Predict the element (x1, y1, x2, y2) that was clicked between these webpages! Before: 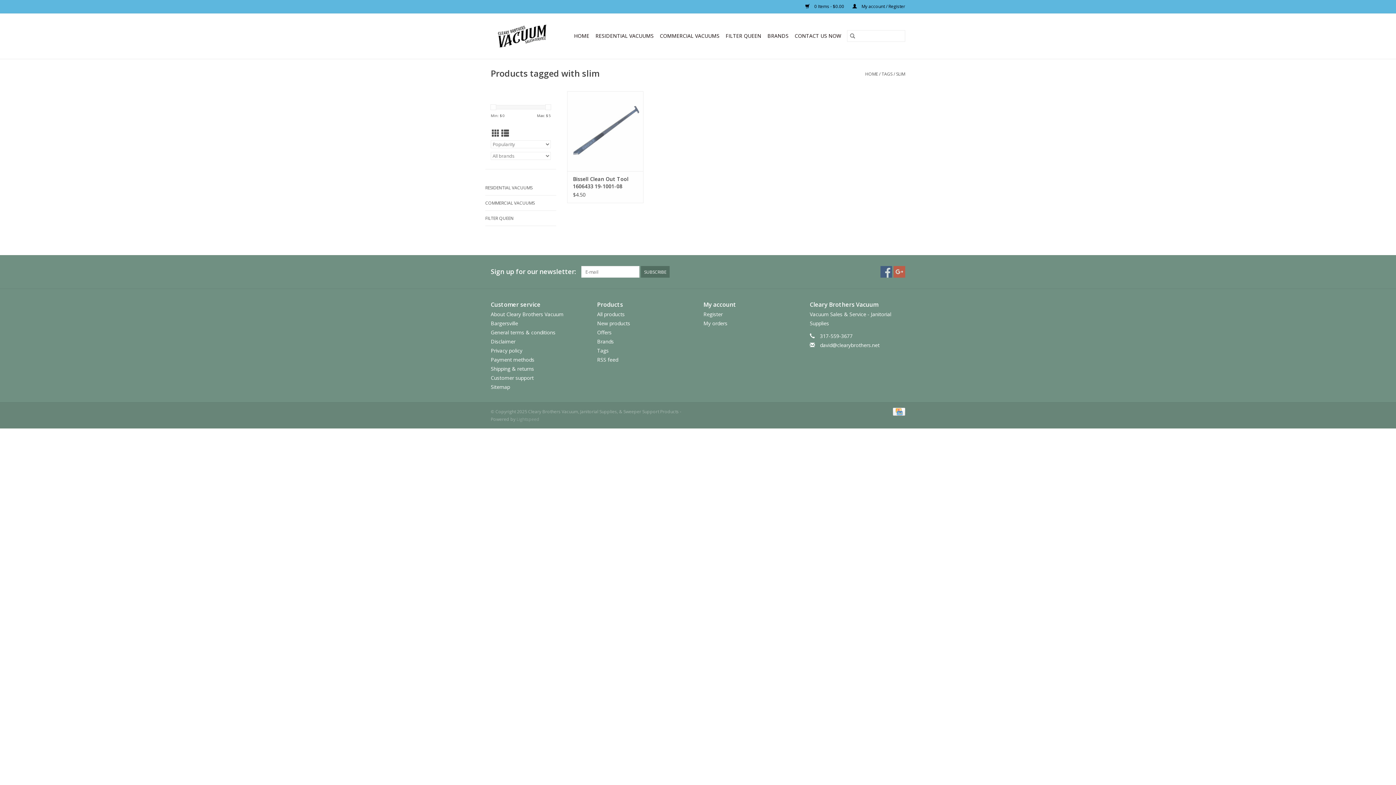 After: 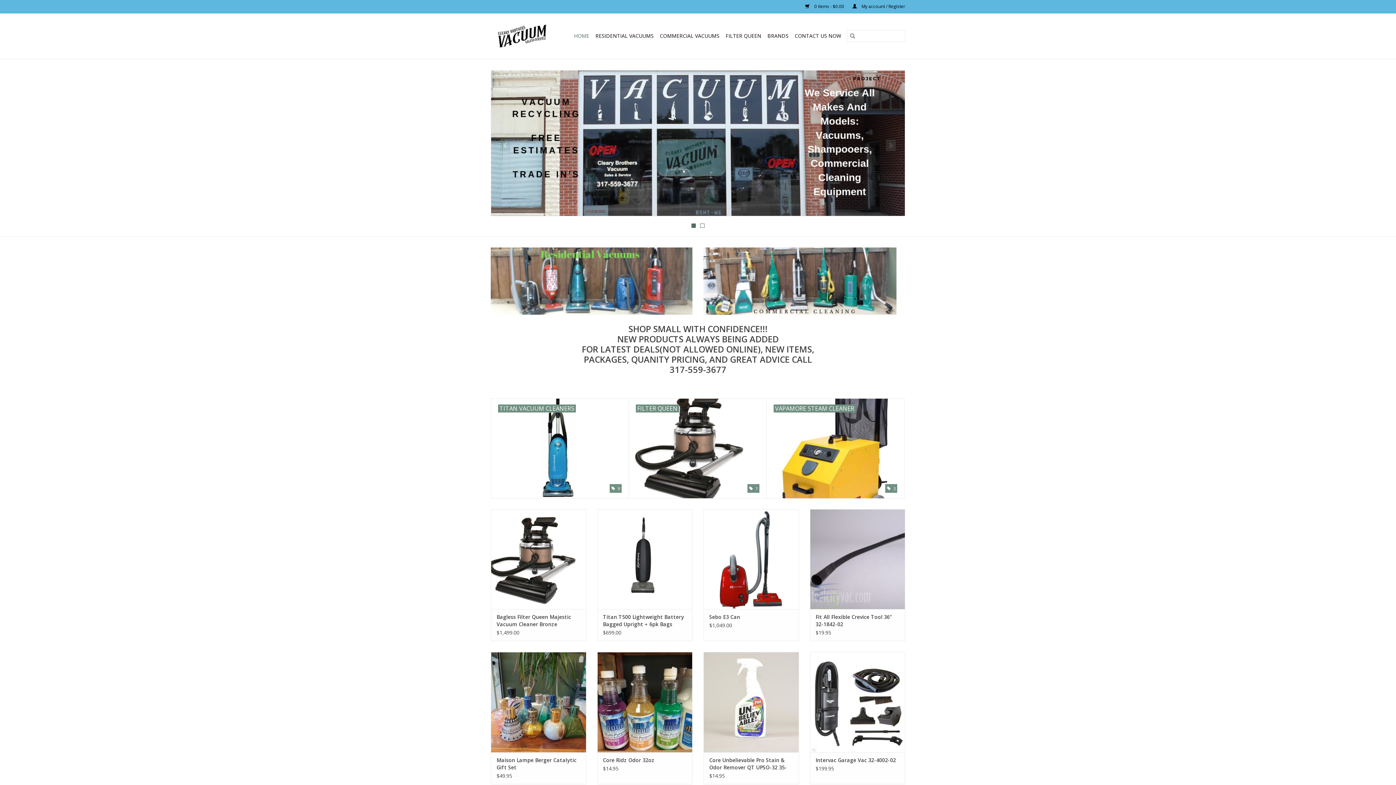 Action: bbox: (572, 30, 591, 41) label: HOME